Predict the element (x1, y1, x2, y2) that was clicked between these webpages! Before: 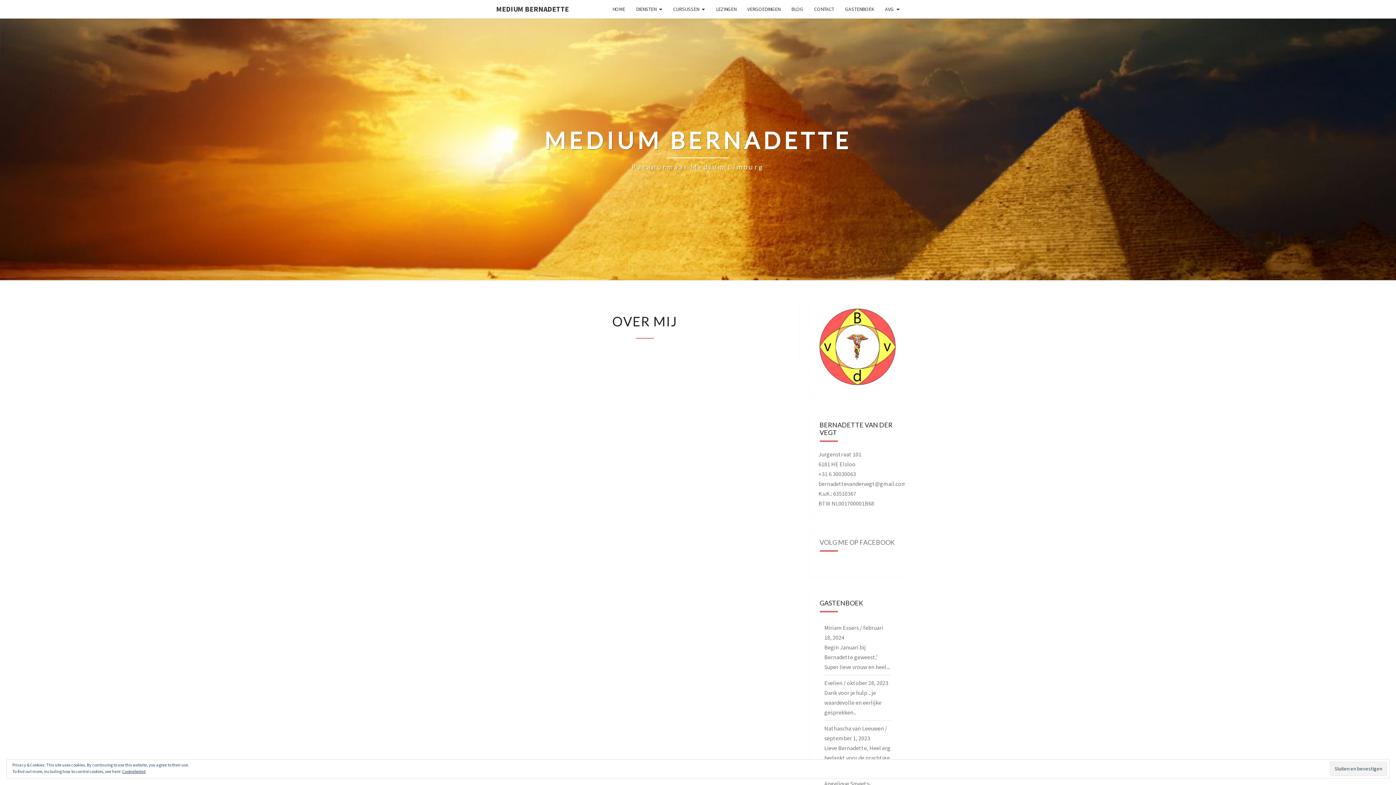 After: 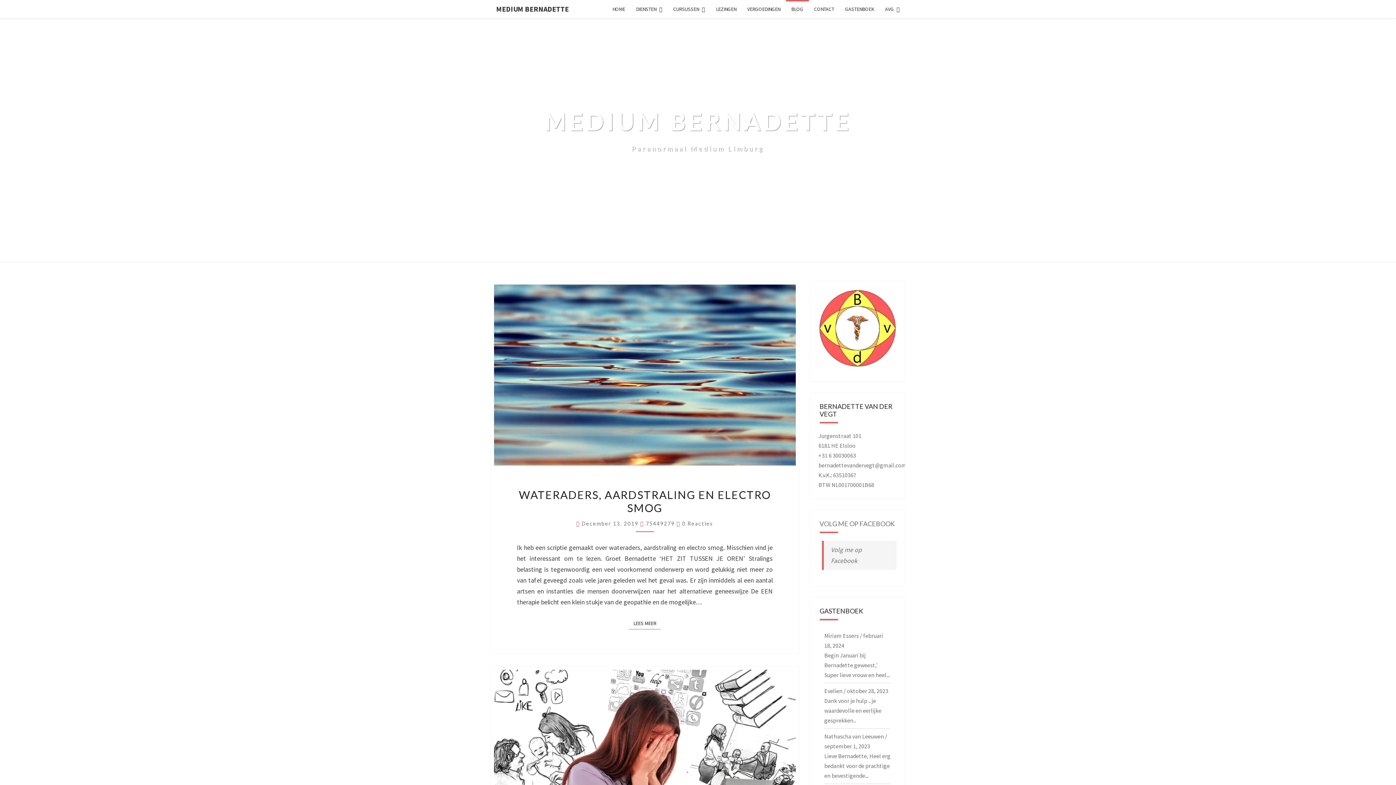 Action: label: BLOG bbox: (786, 0, 808, 18)